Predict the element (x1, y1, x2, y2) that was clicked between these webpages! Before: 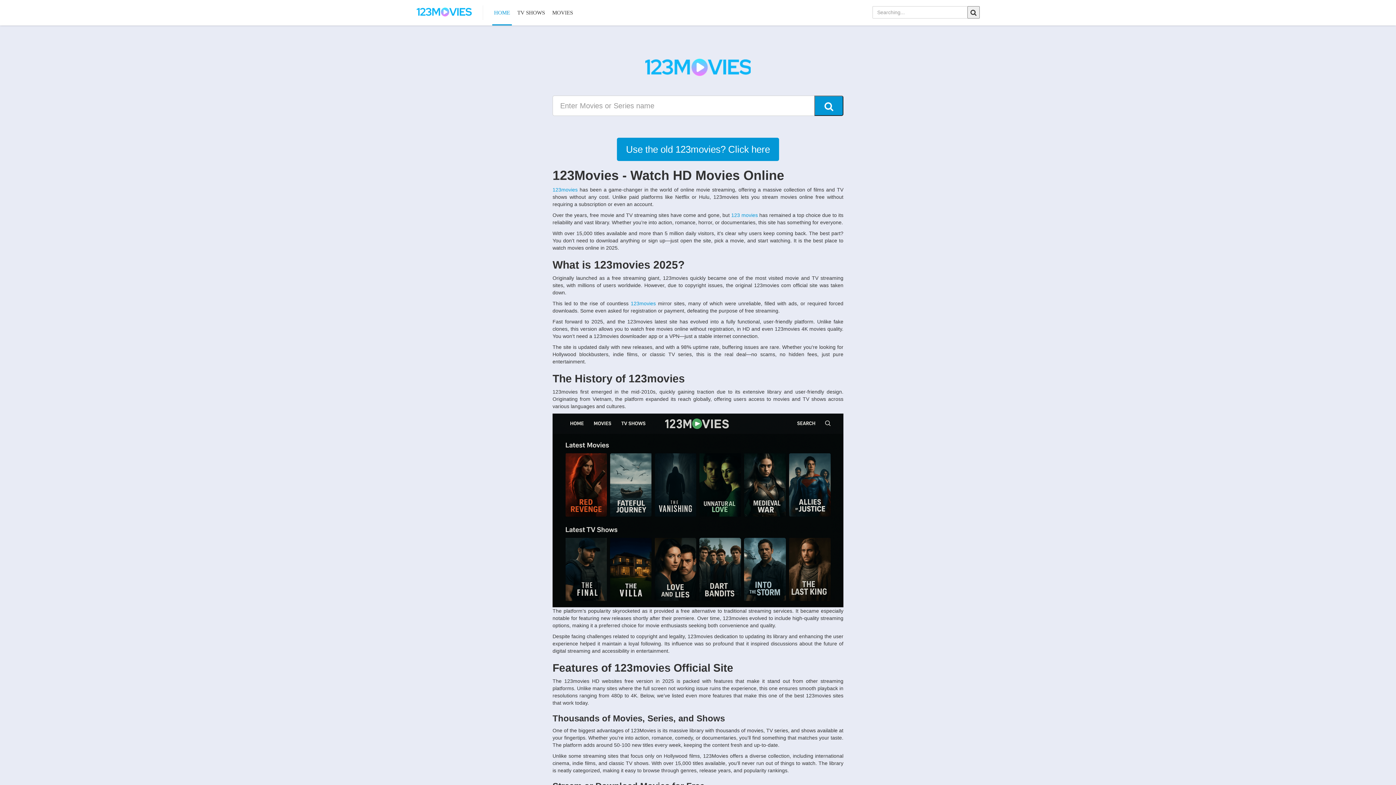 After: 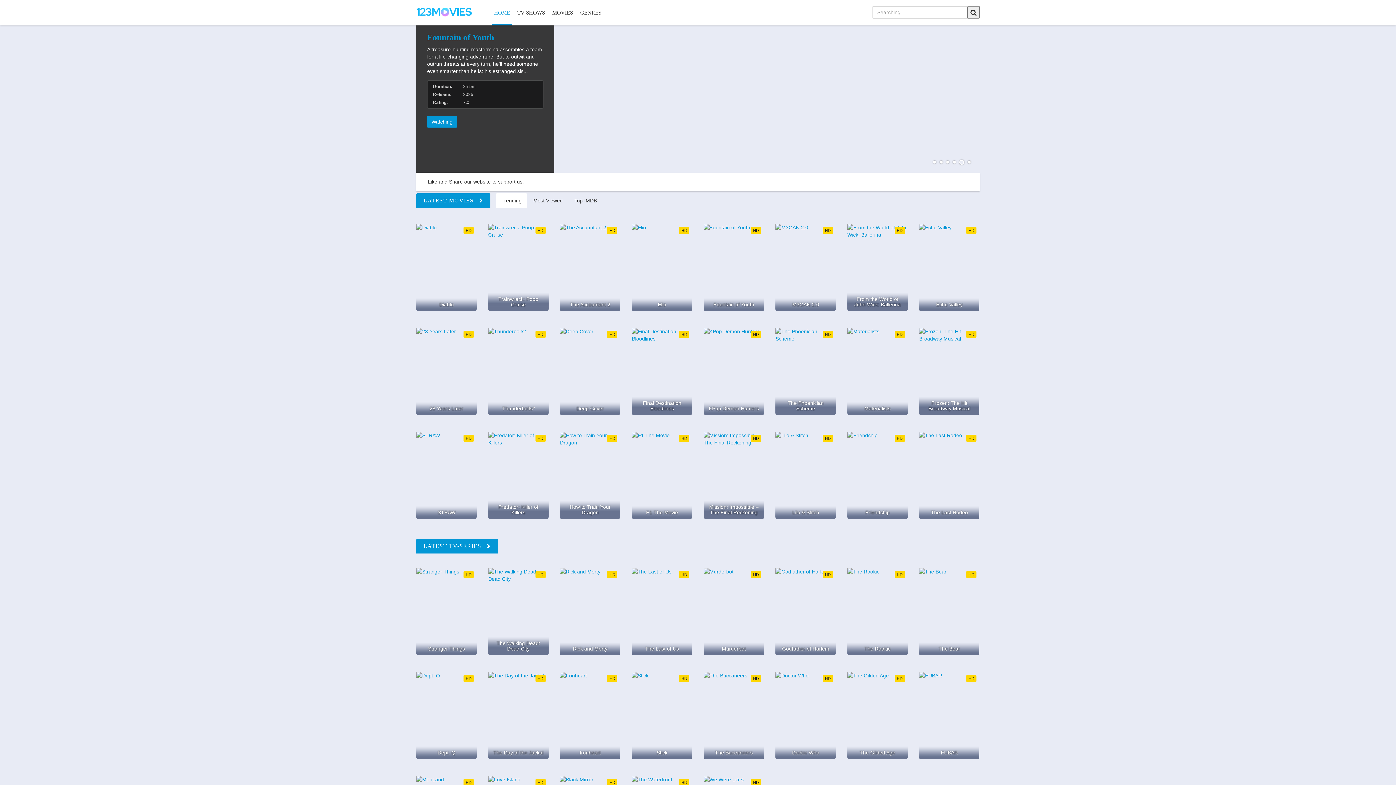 Action: bbox: (617, 137, 779, 161) label: Use the old 123movies? Click here